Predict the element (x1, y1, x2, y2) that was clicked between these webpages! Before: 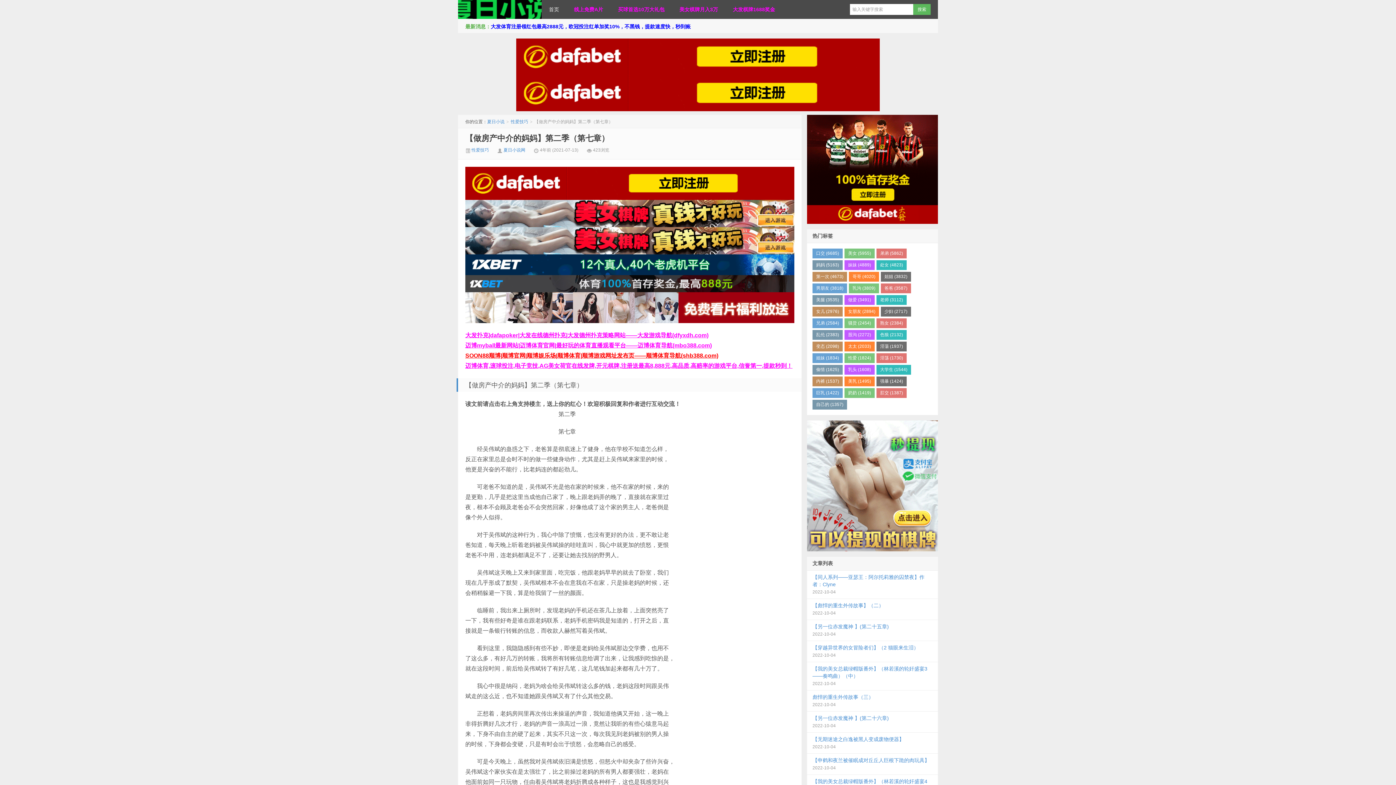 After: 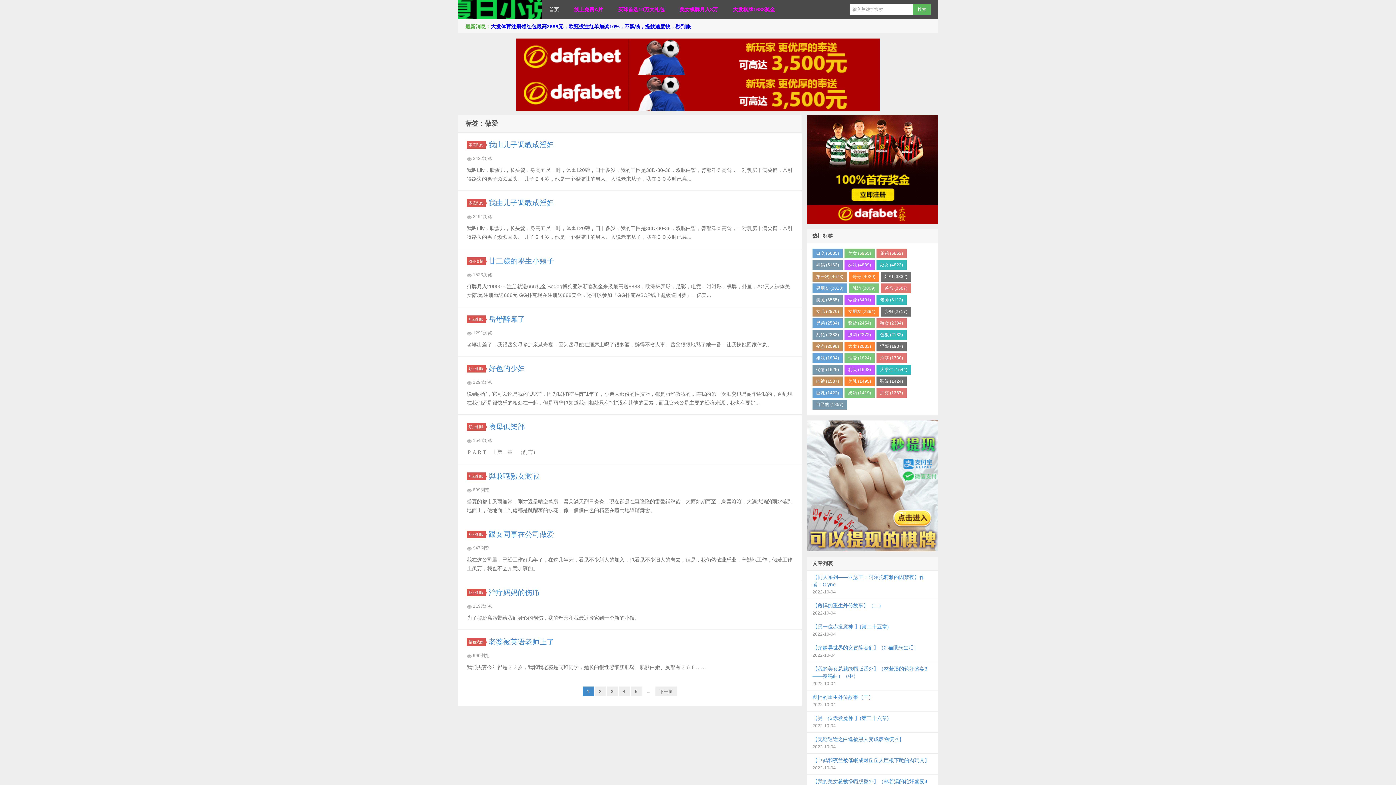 Action: label: 做爱 (3491) bbox: (844, 295, 874, 305)